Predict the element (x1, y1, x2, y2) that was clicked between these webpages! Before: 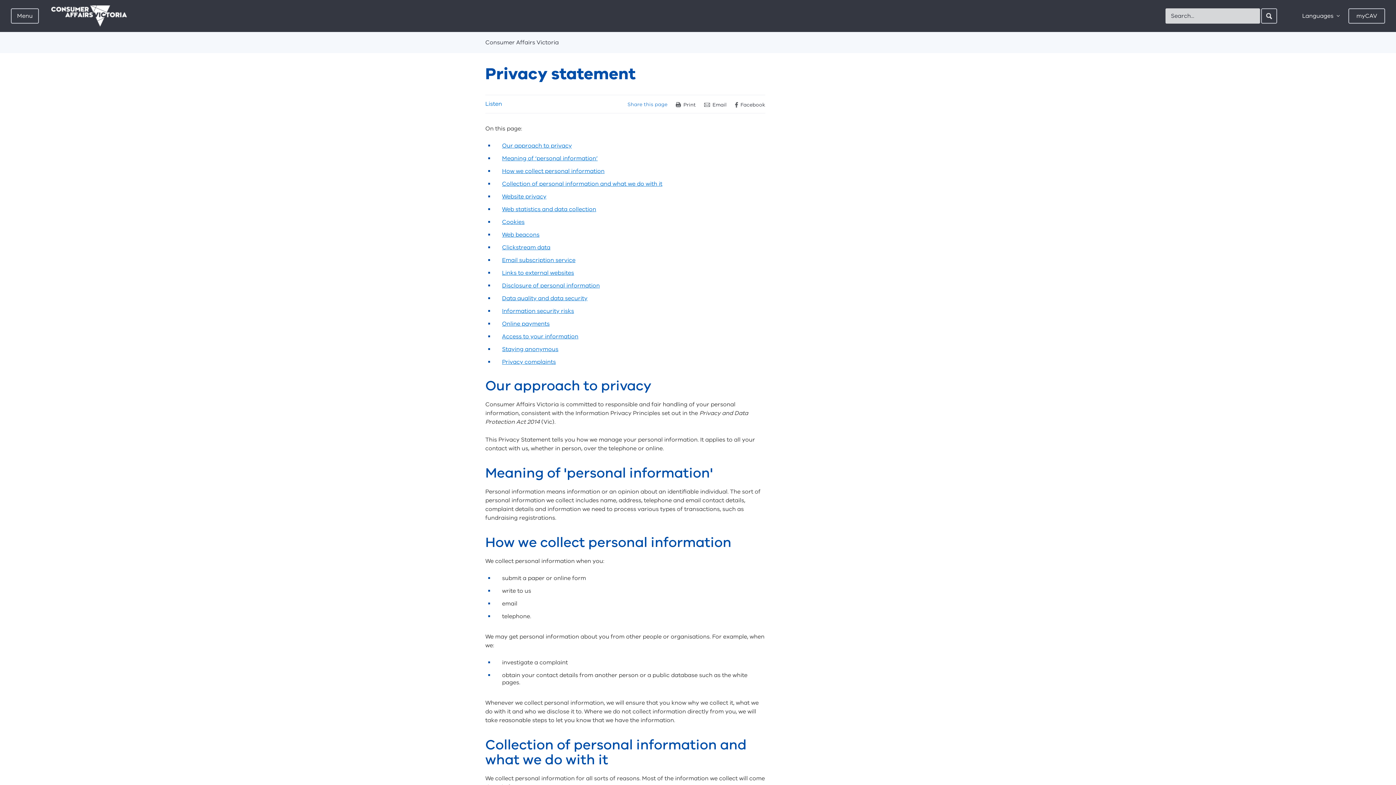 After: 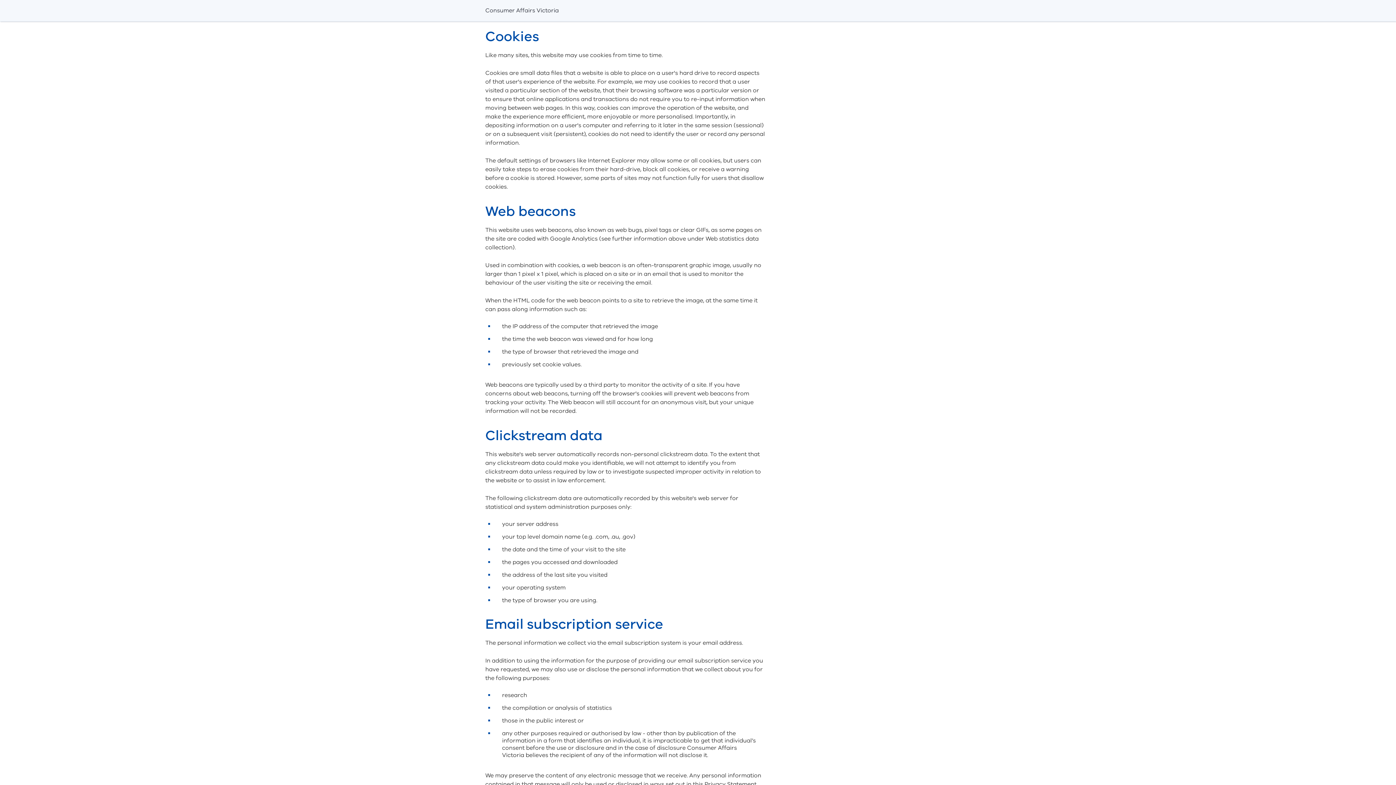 Action: bbox: (502, 218, 524, 226) label: Cookies